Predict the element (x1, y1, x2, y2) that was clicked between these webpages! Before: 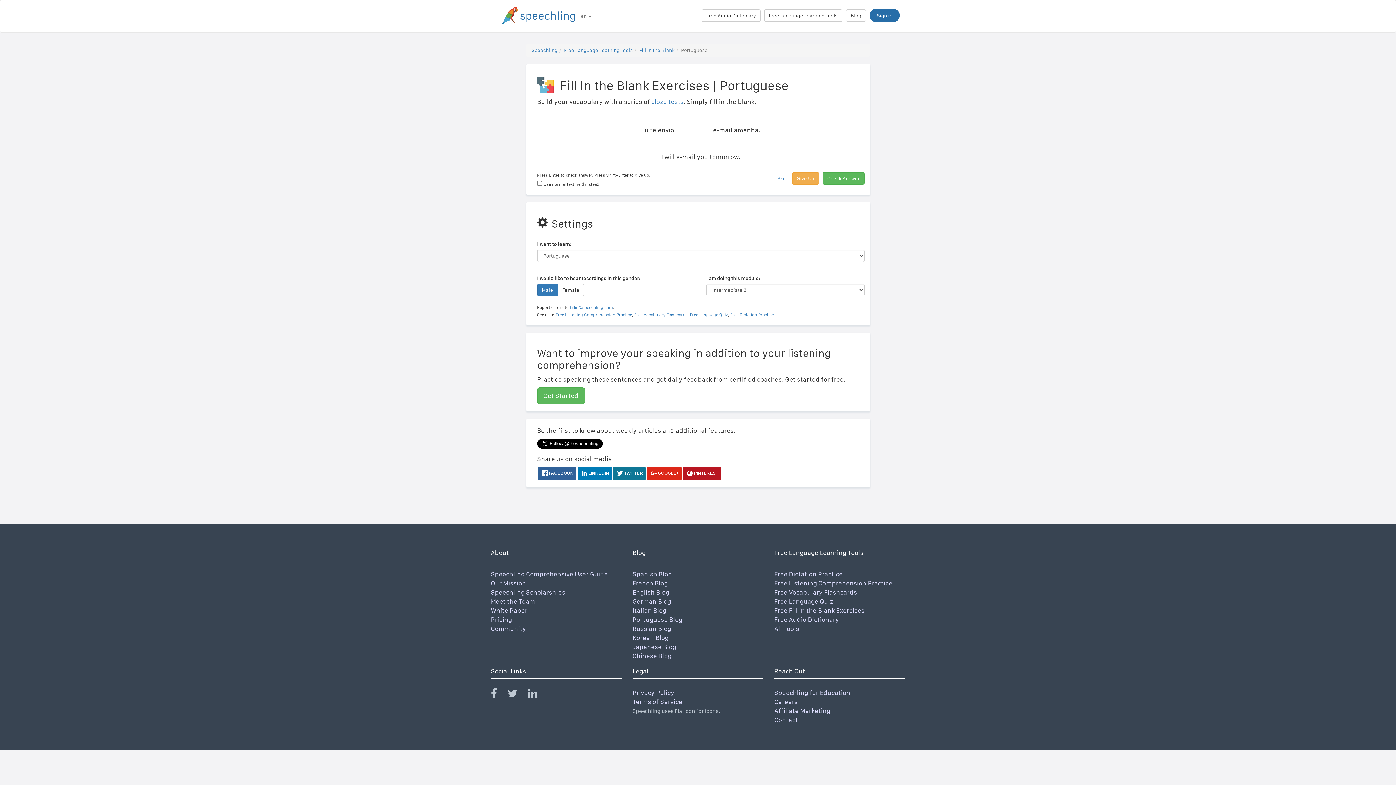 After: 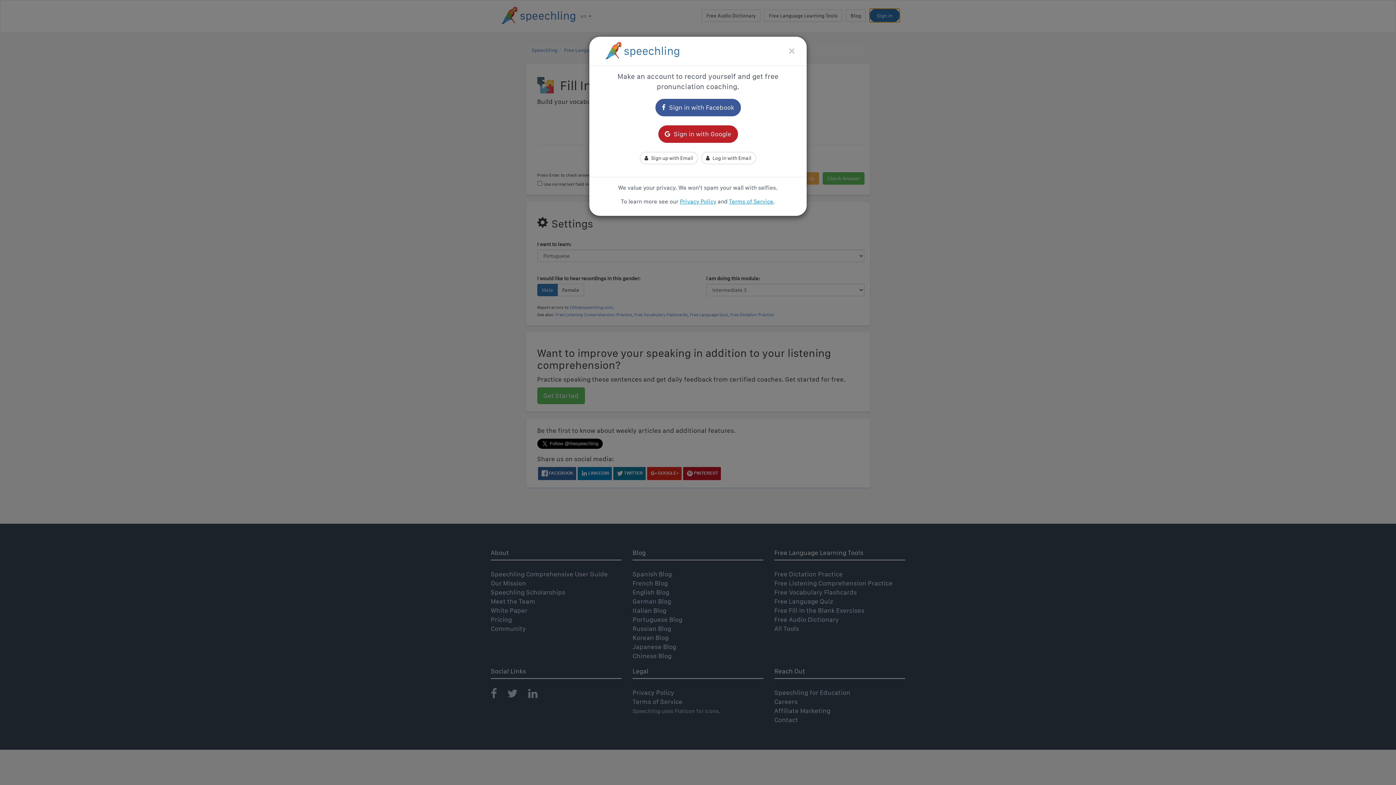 Action: bbox: (869, 8, 900, 22) label: Sign in